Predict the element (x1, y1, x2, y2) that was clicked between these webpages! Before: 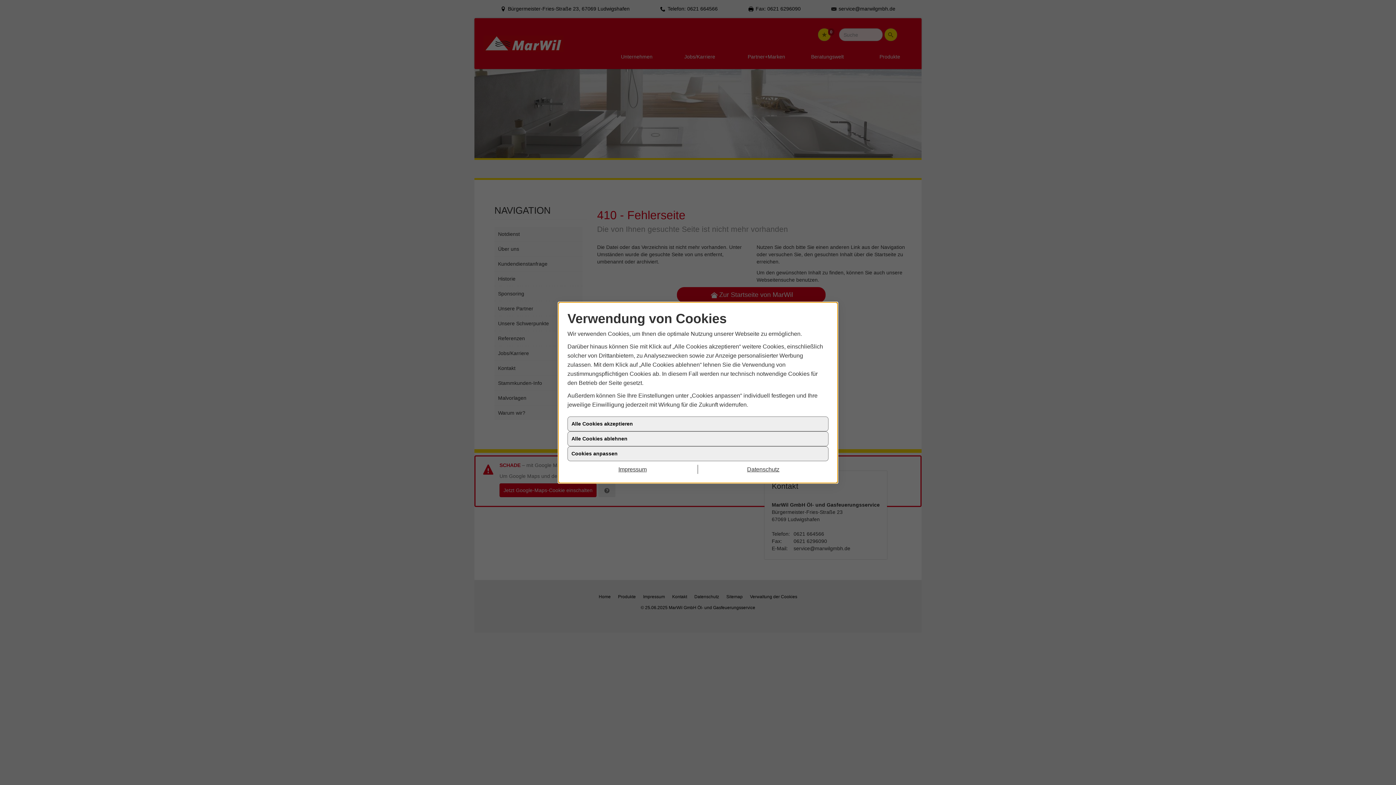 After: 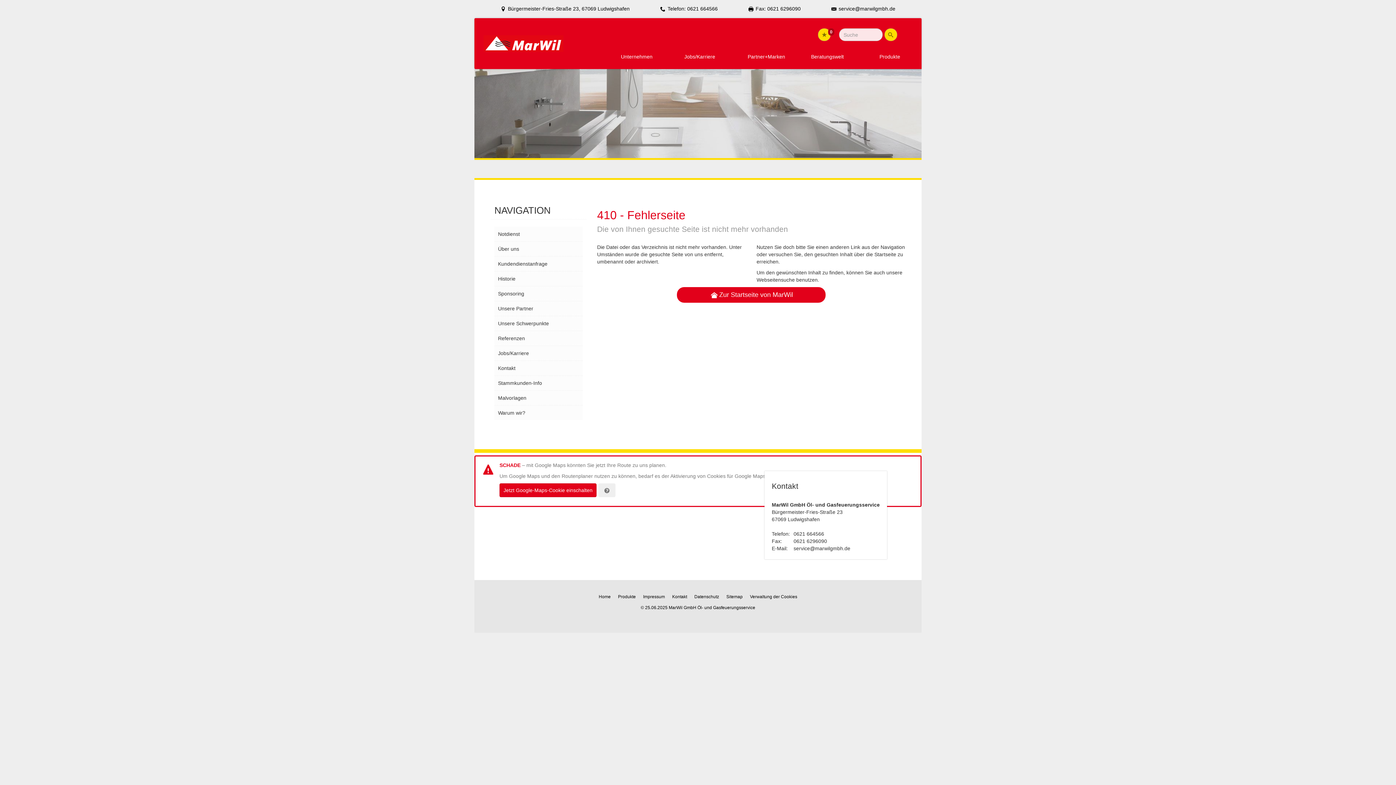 Action: label: Datenschutz bbox: (698, 464, 828, 474)